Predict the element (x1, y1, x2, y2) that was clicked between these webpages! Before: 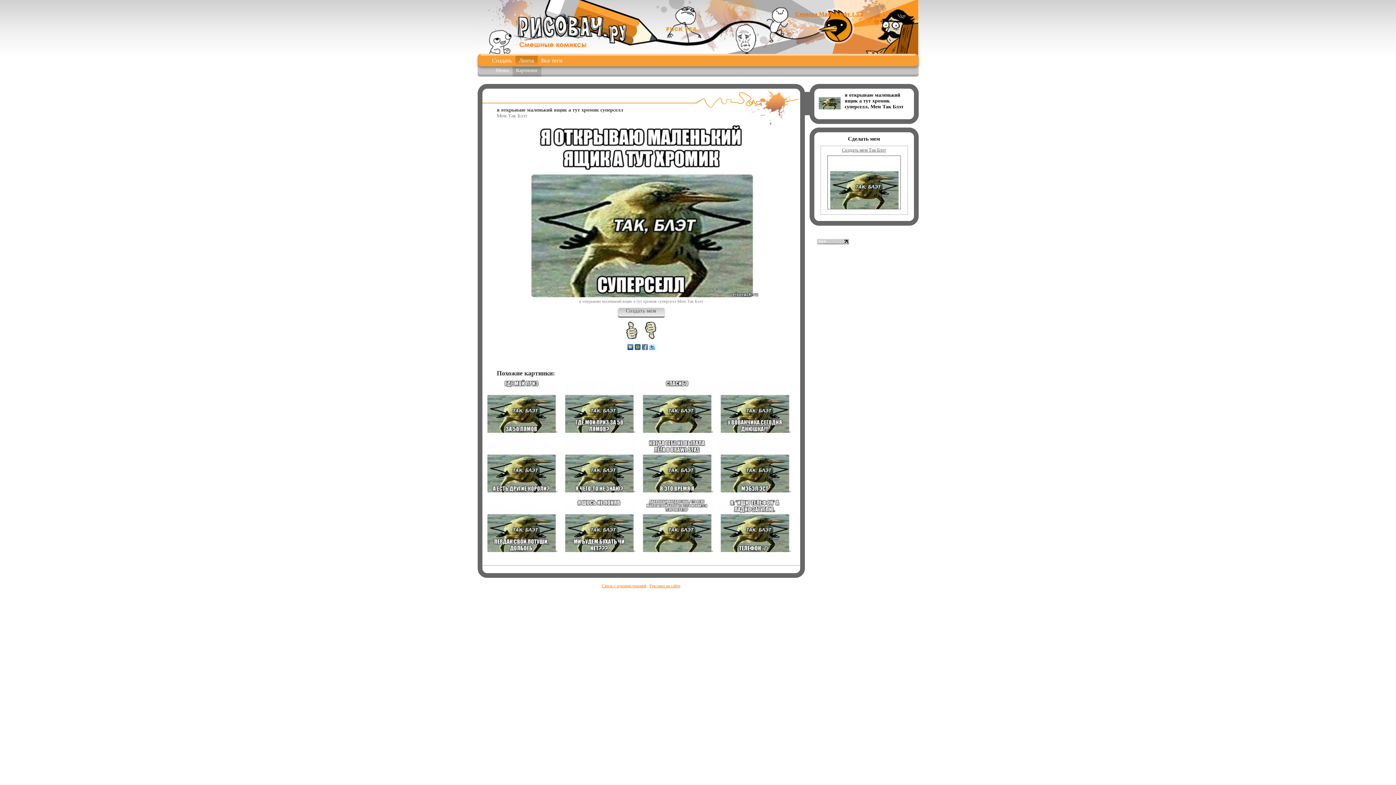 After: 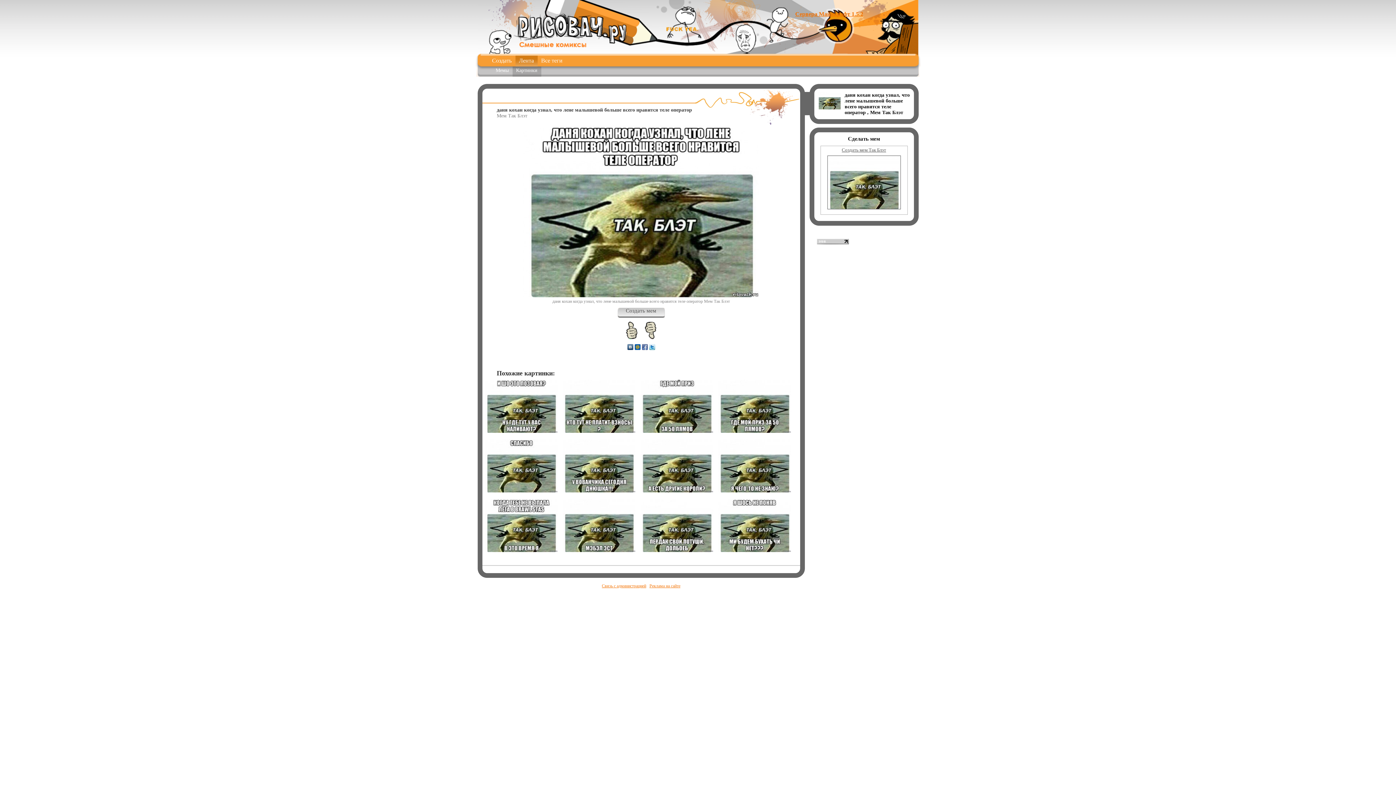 Action: bbox: (640, 547, 713, 553)